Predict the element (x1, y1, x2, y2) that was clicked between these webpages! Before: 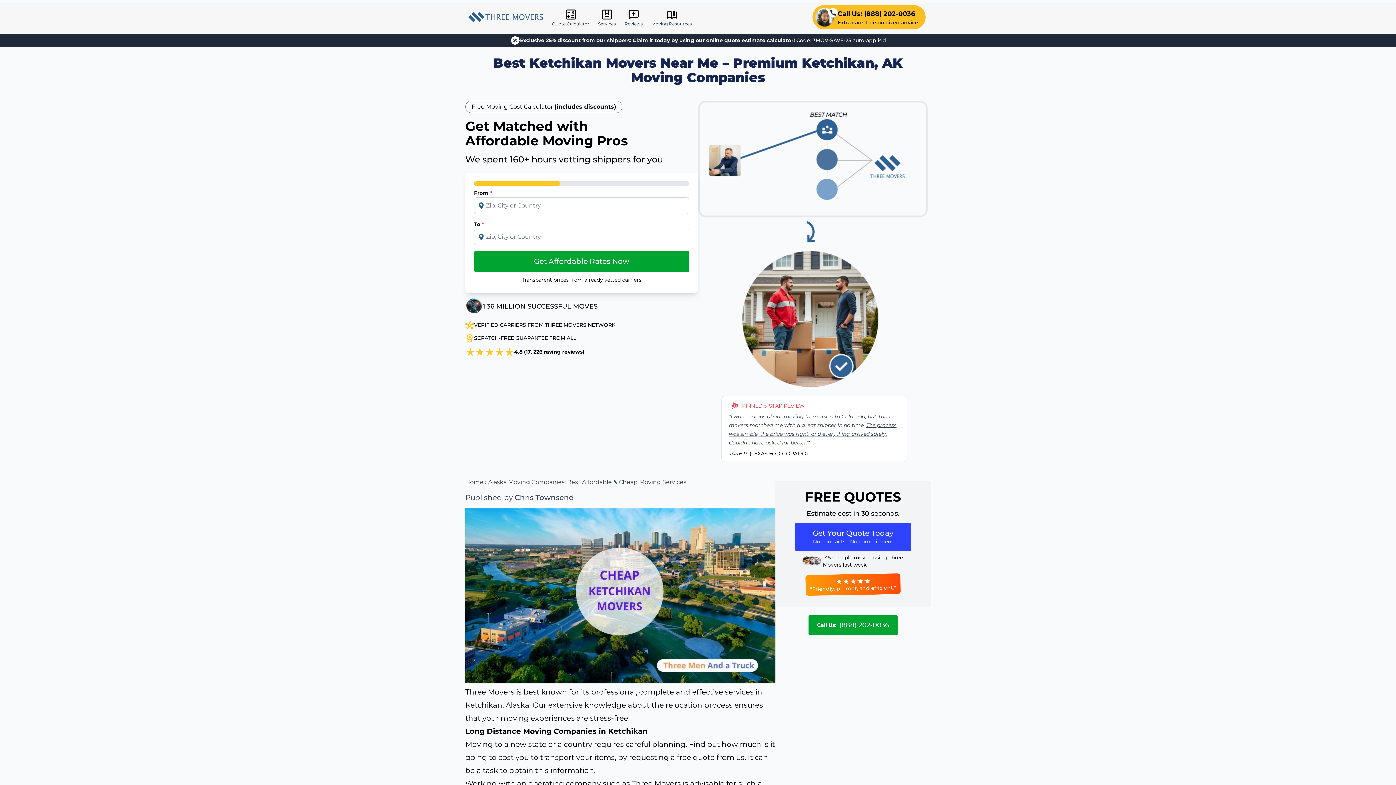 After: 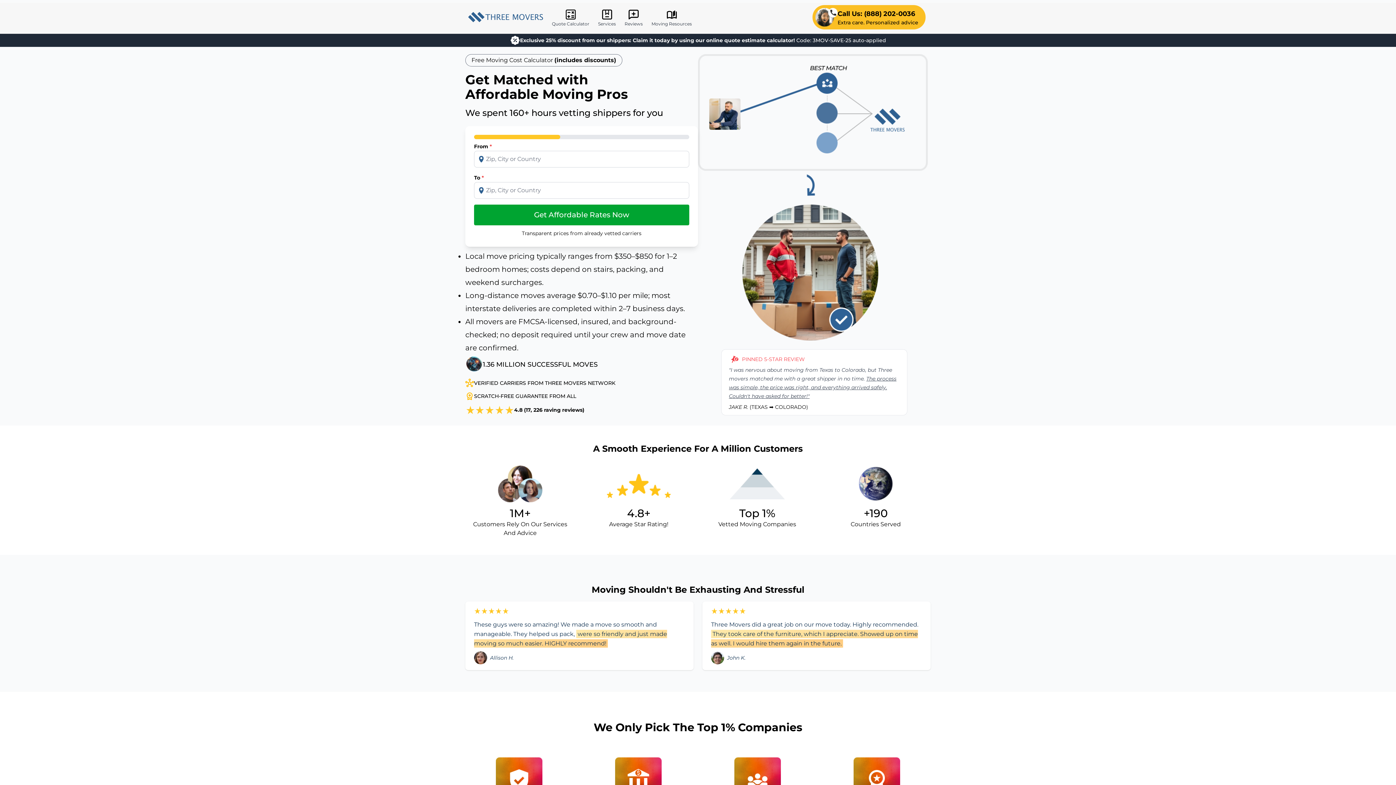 Action: label: Home  bbox: (465, 478, 485, 485)